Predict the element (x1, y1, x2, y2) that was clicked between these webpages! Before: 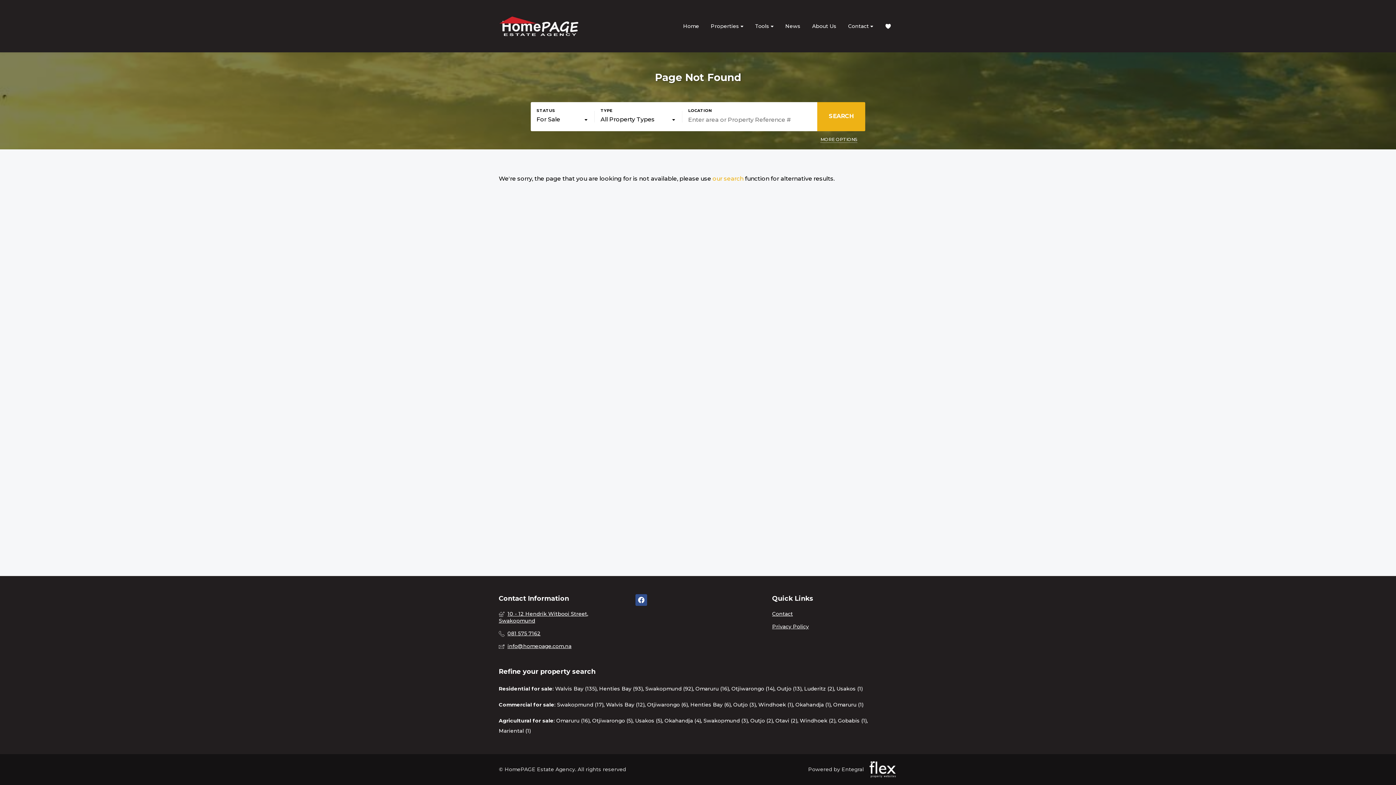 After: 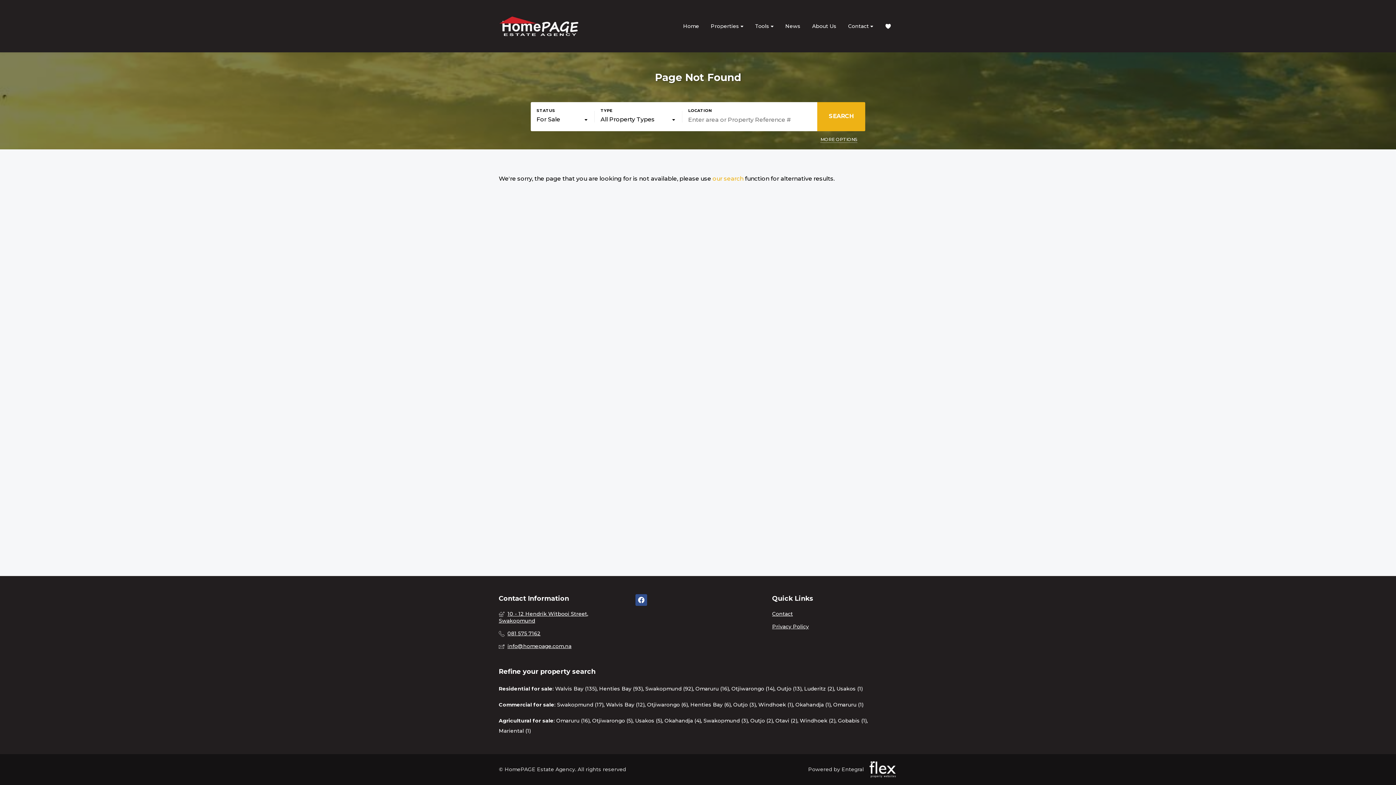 Action: bbox: (868, 761, 897, 778)